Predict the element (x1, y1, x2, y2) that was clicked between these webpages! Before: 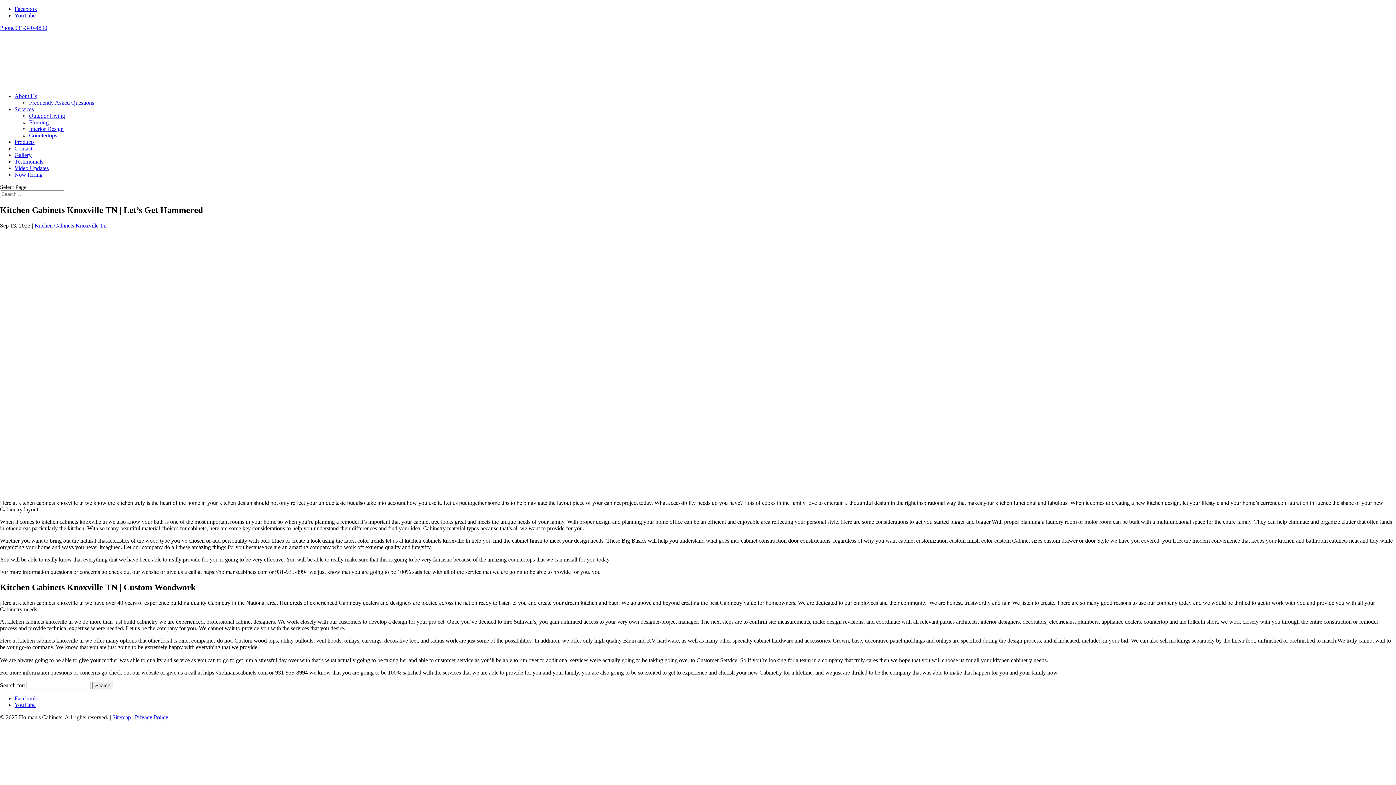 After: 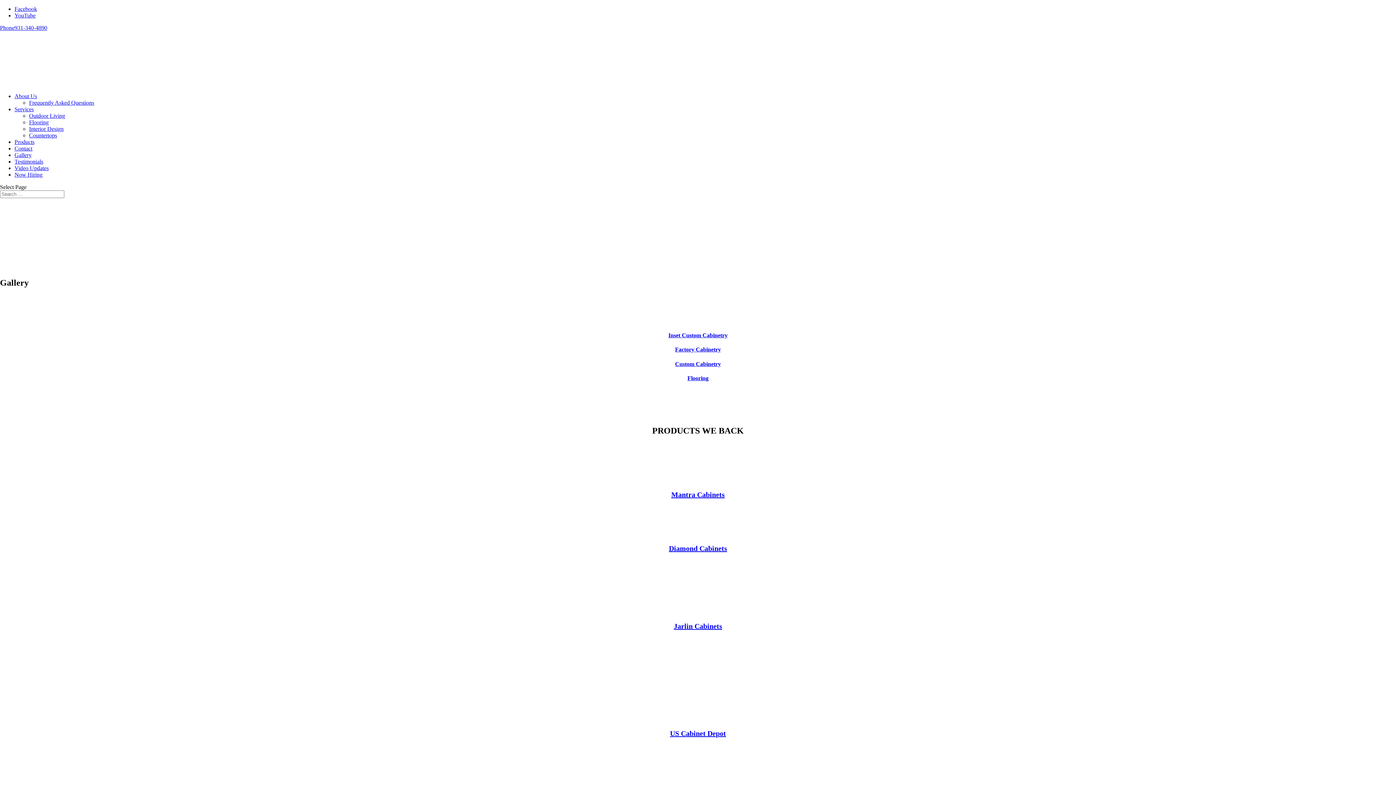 Action: label: Gallery bbox: (14, 152, 31, 158)